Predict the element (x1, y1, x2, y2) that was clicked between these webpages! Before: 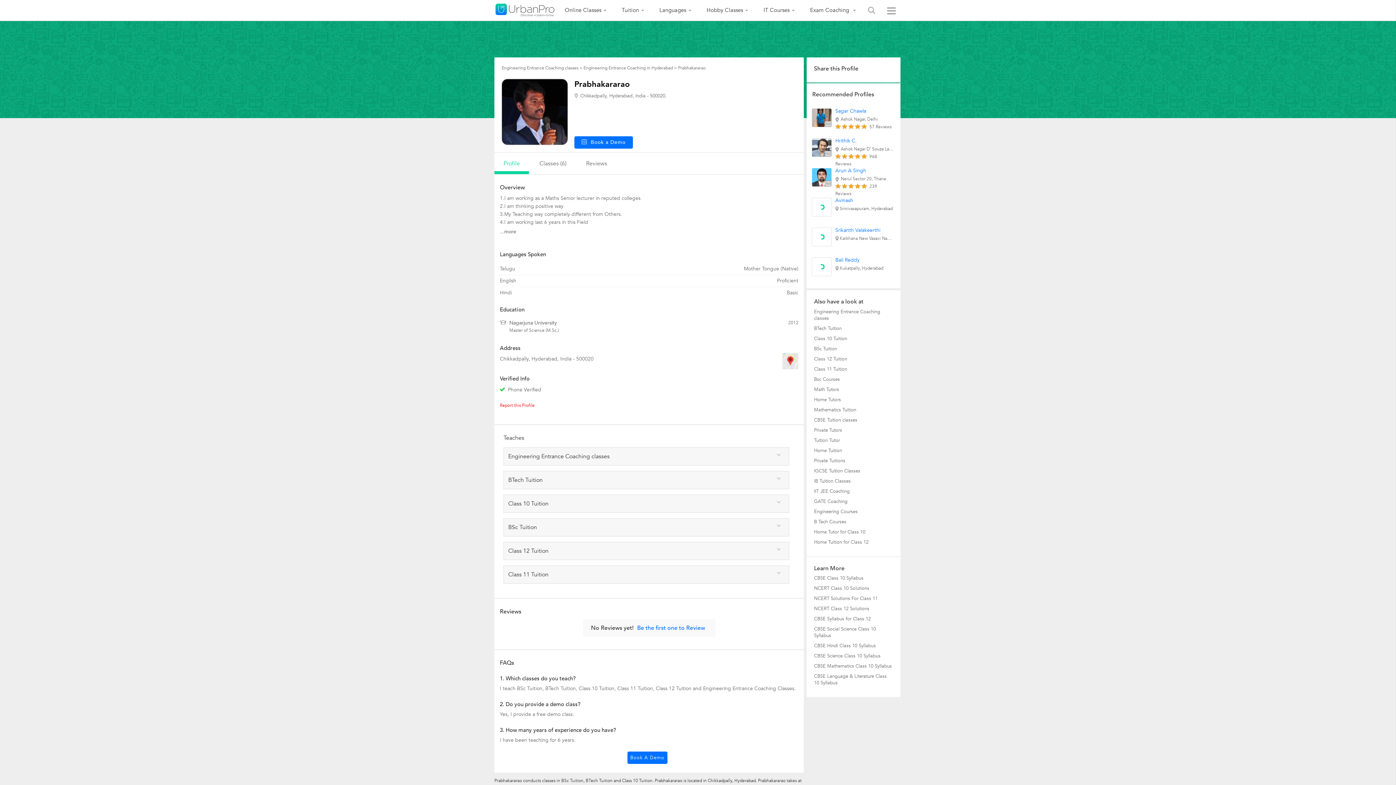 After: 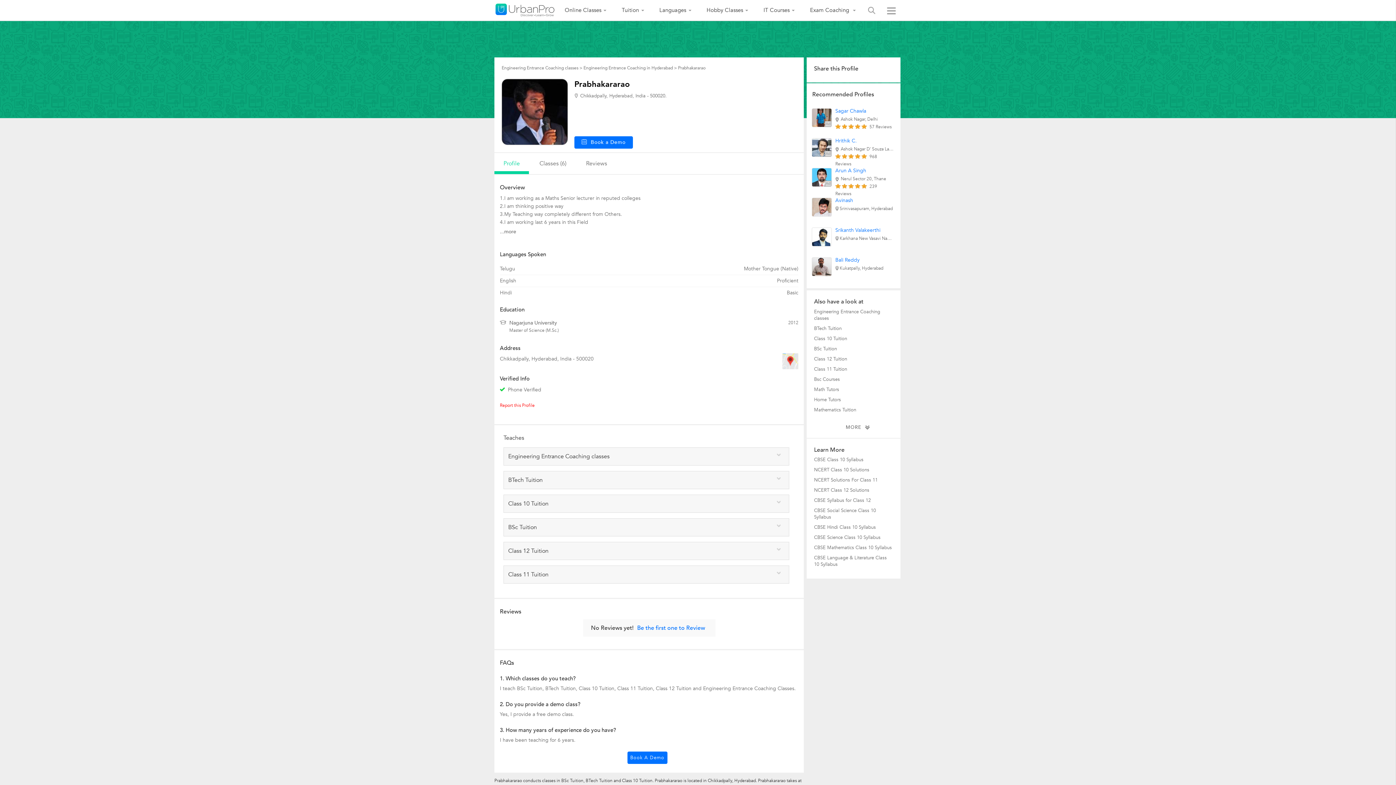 Action: label: IIT JEE Coaching bbox: (814, 488, 849, 494)